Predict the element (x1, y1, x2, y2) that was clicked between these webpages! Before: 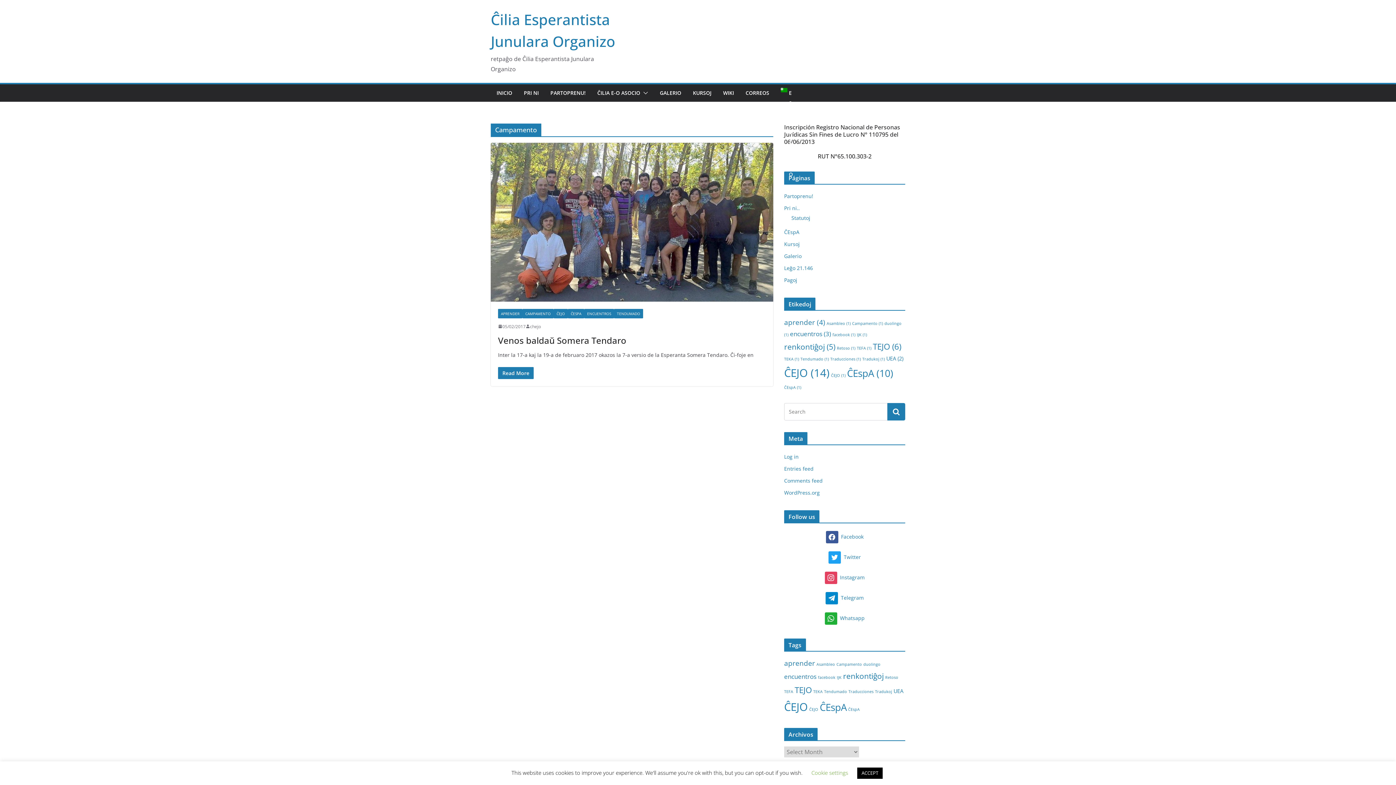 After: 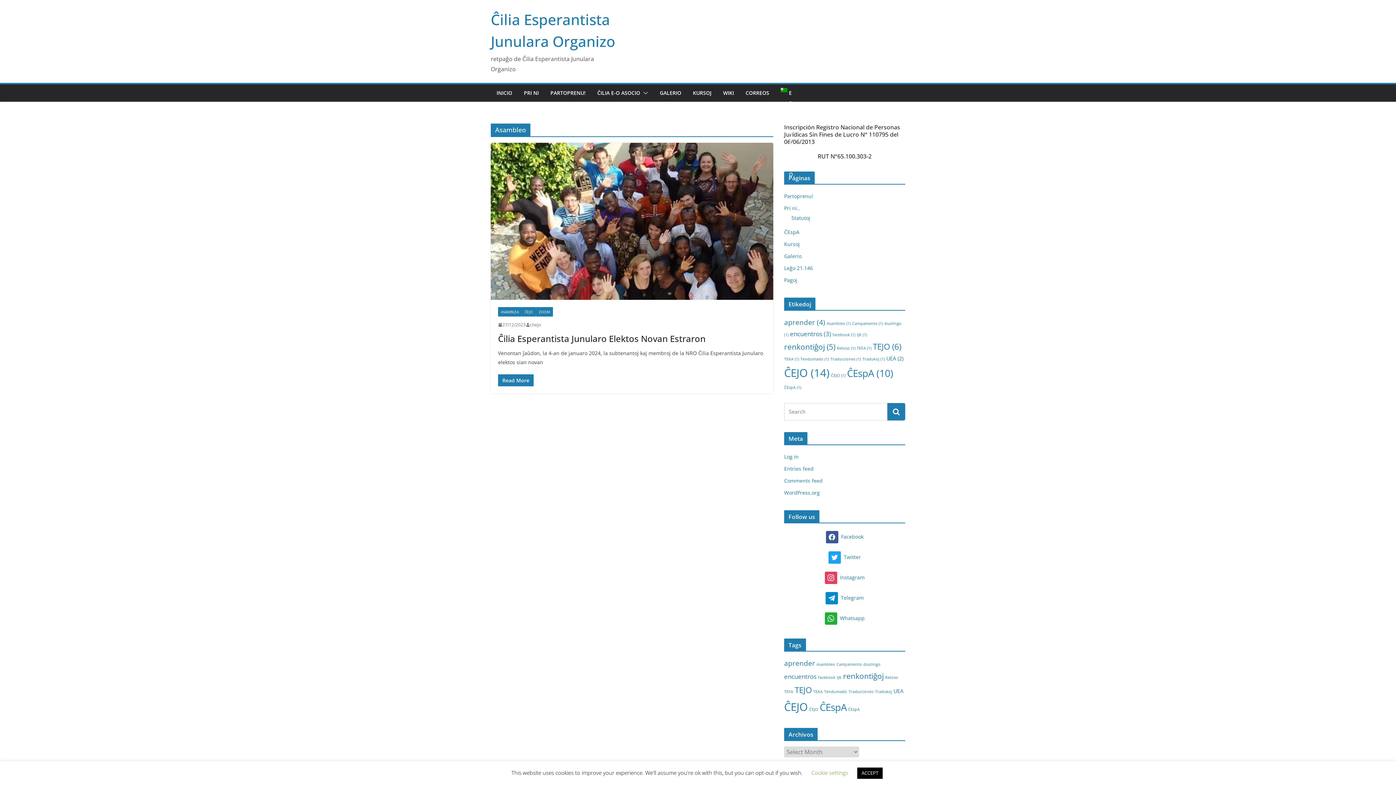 Action: label: Asambleo (1 item) bbox: (816, 662, 835, 667)